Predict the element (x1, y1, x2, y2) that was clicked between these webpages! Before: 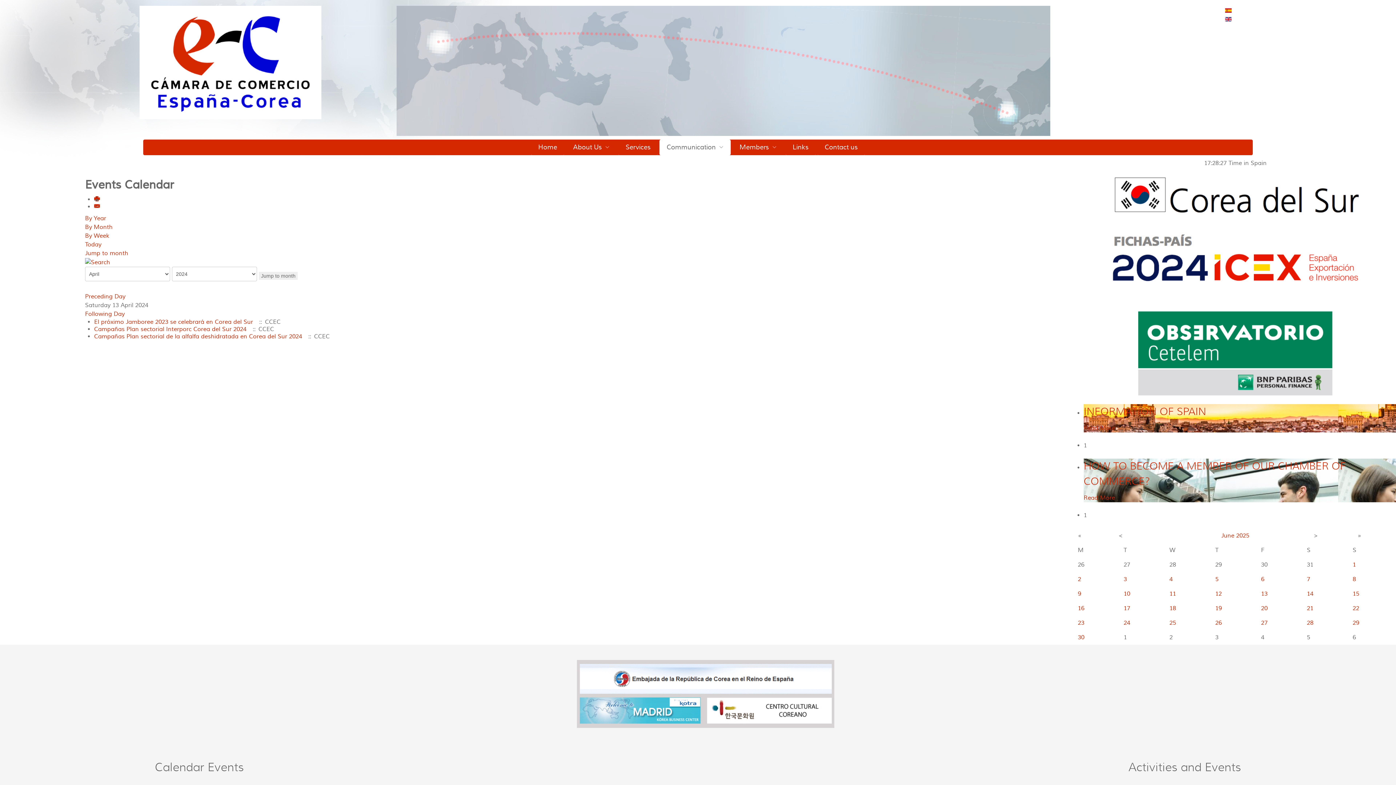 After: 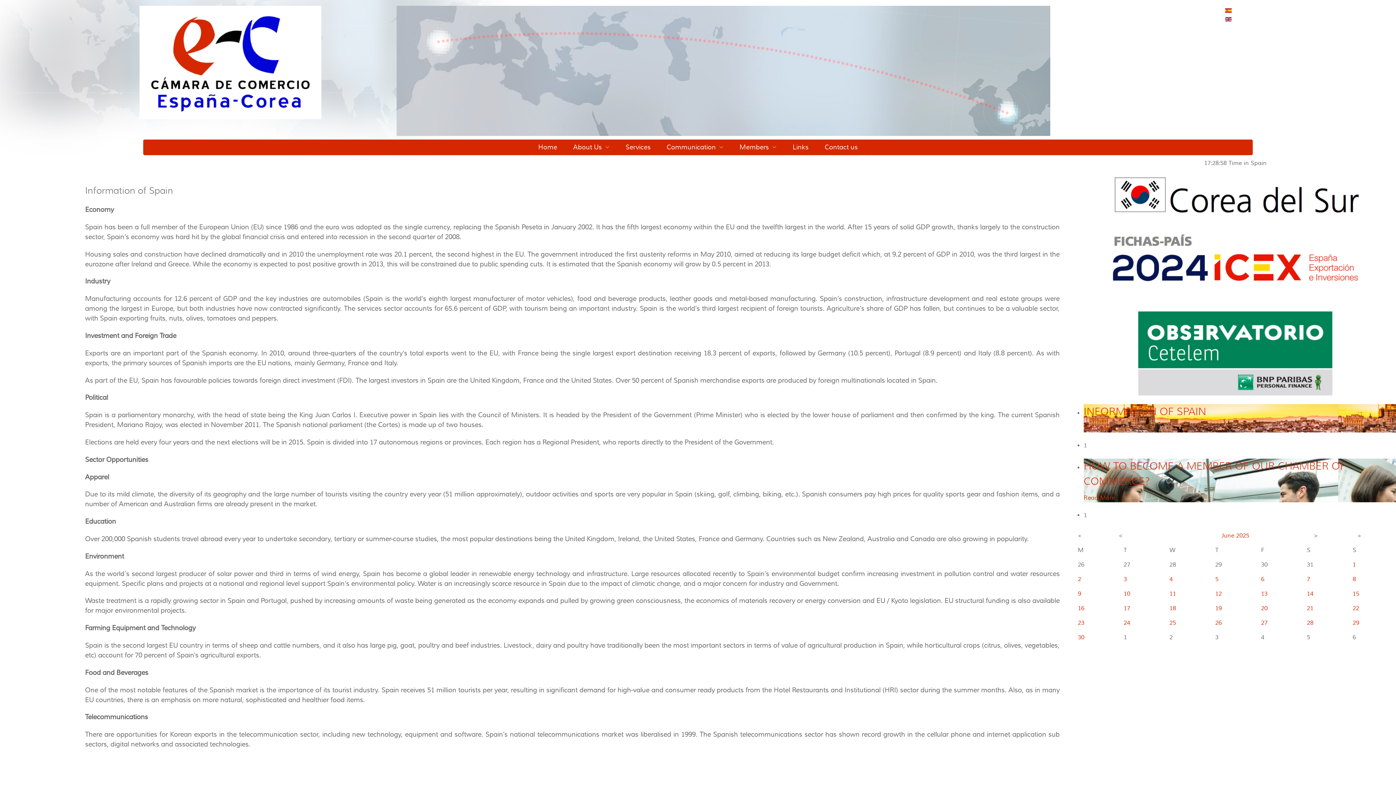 Action: label: INFORMATION OF SPAIN bbox: (1083, 405, 1206, 418)